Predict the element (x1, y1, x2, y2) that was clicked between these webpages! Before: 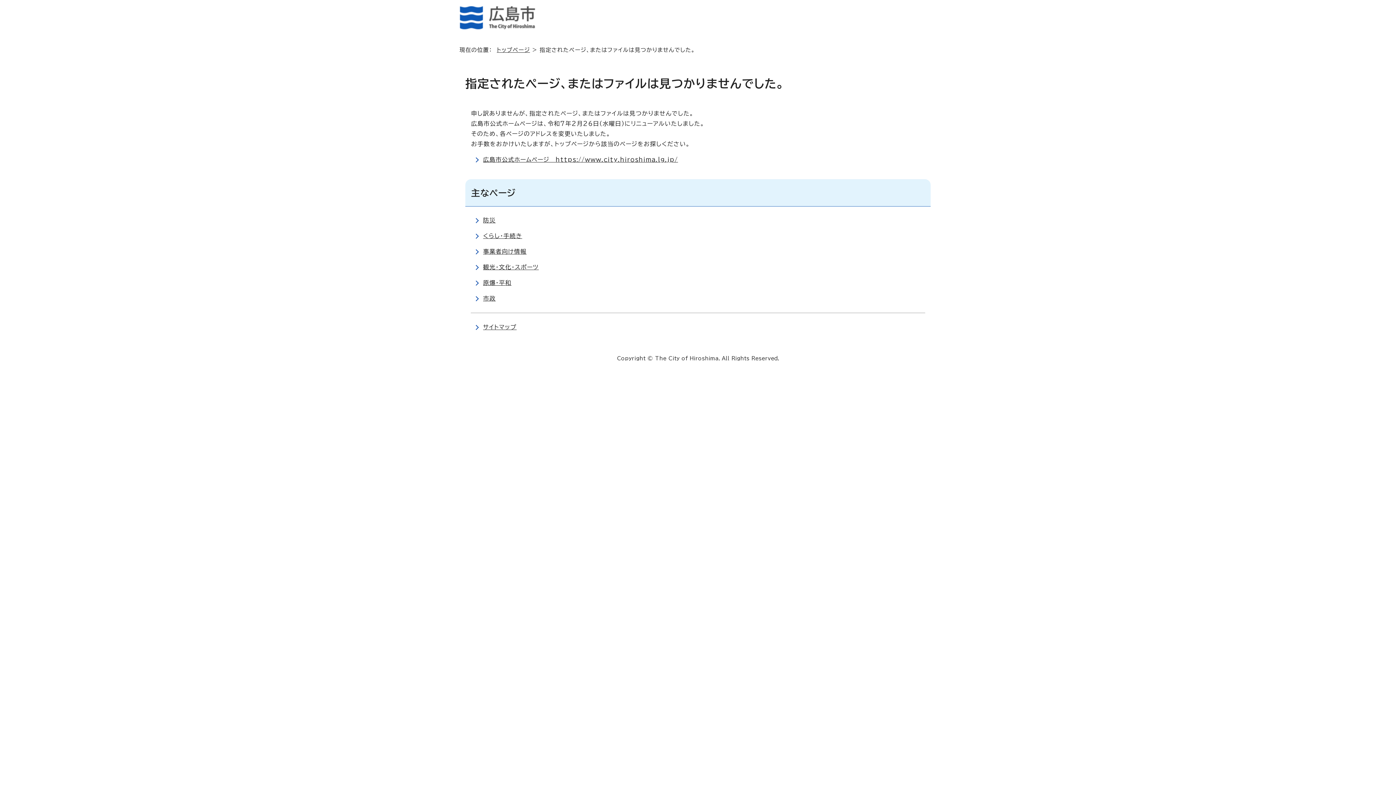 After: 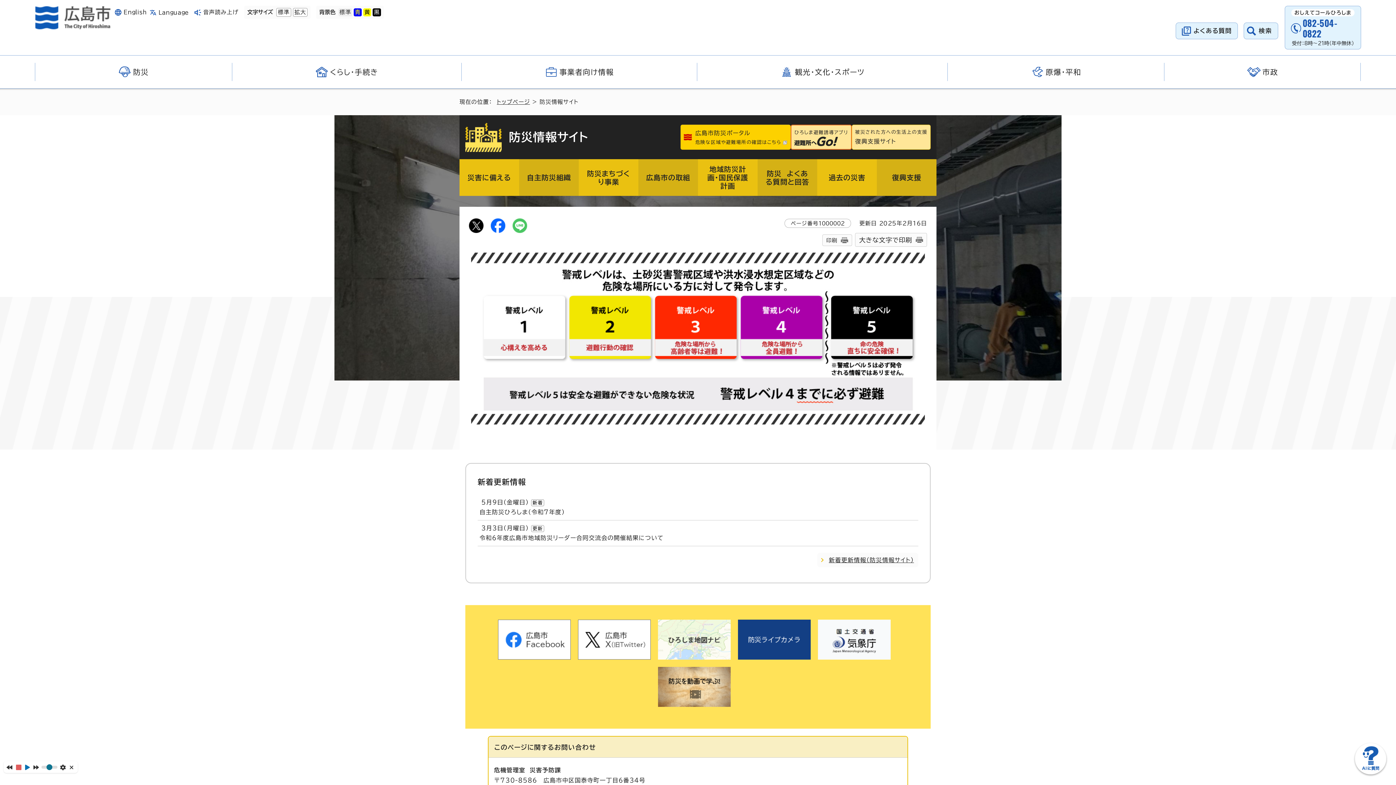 Action: bbox: (483, 217, 495, 223) label: 防災